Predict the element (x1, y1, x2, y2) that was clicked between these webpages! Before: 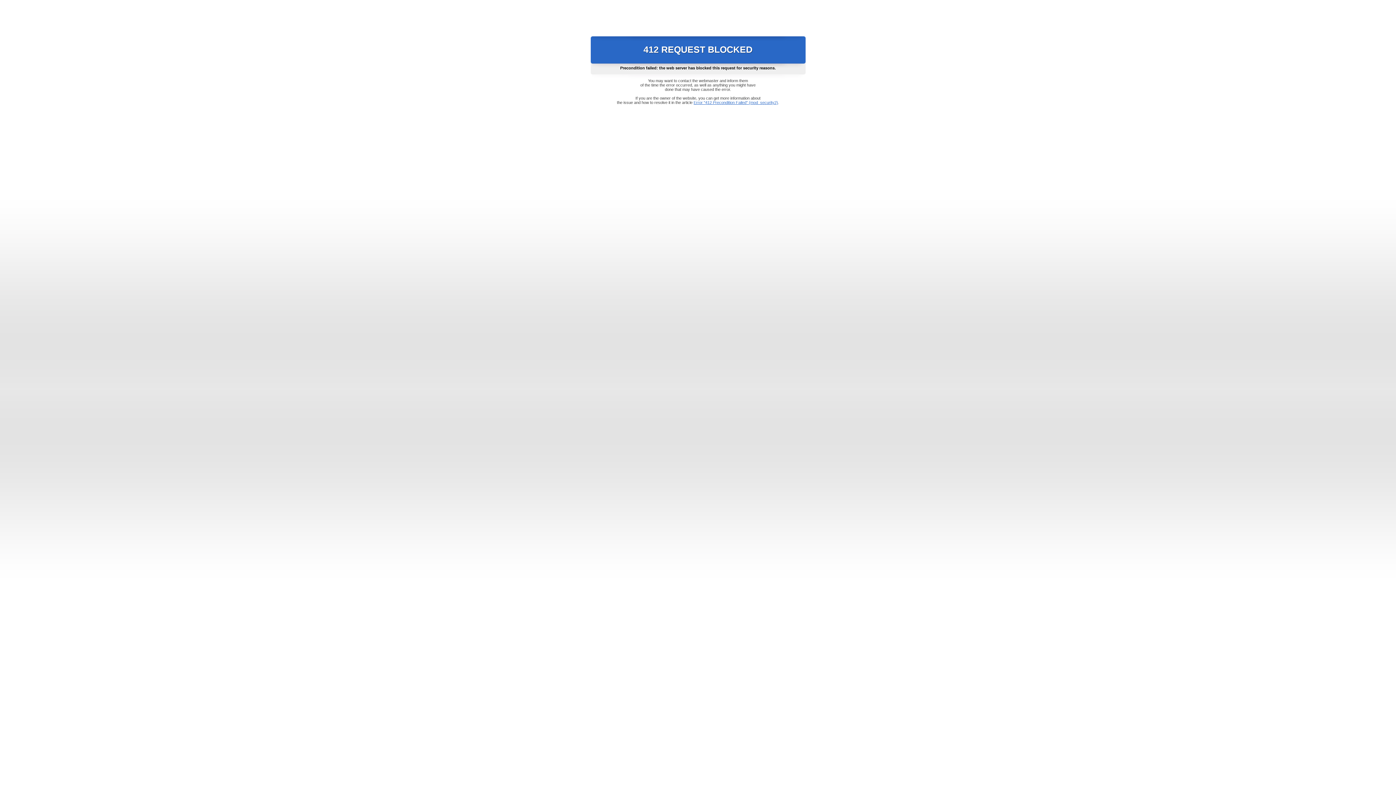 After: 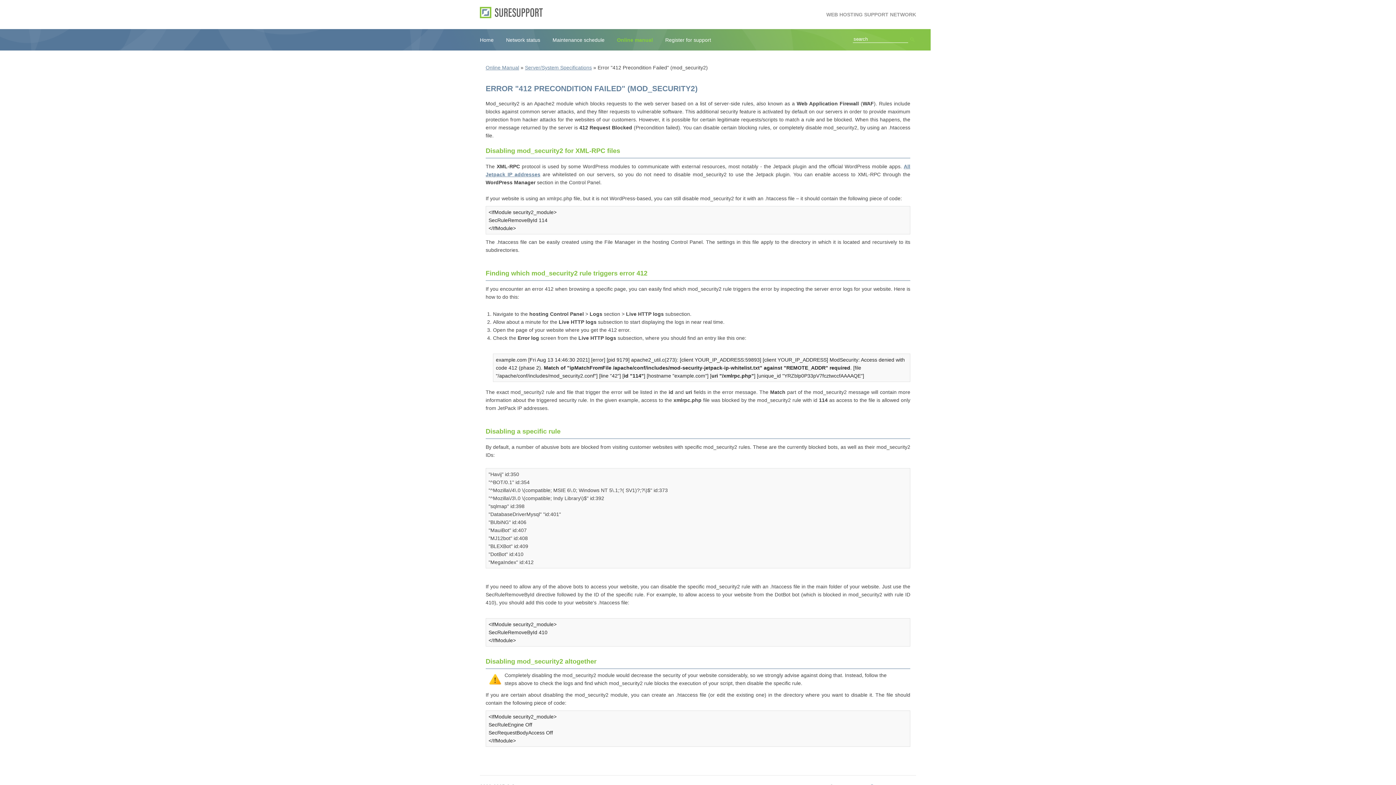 Action: bbox: (693, 100, 778, 104) label: Error "412 Precondition Failed" (mod_security2)